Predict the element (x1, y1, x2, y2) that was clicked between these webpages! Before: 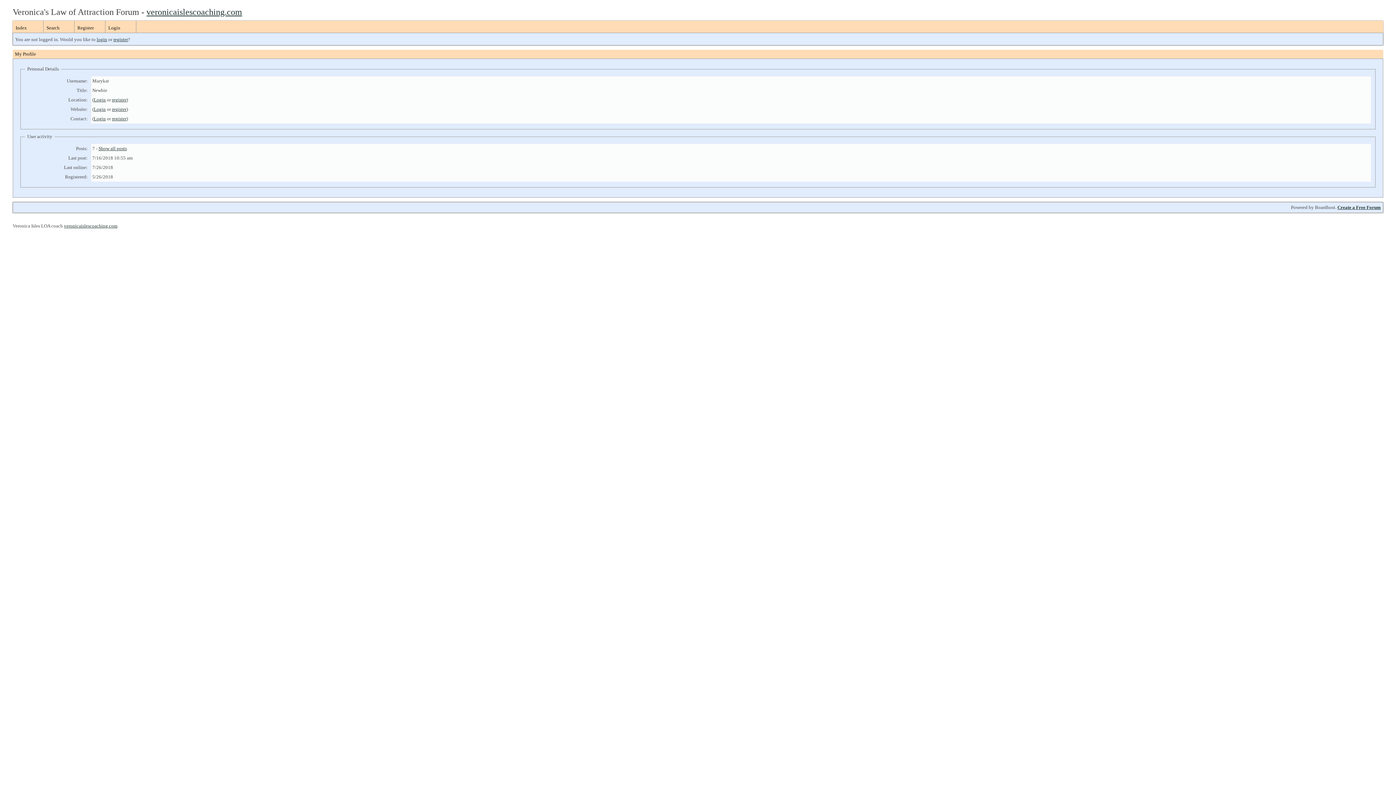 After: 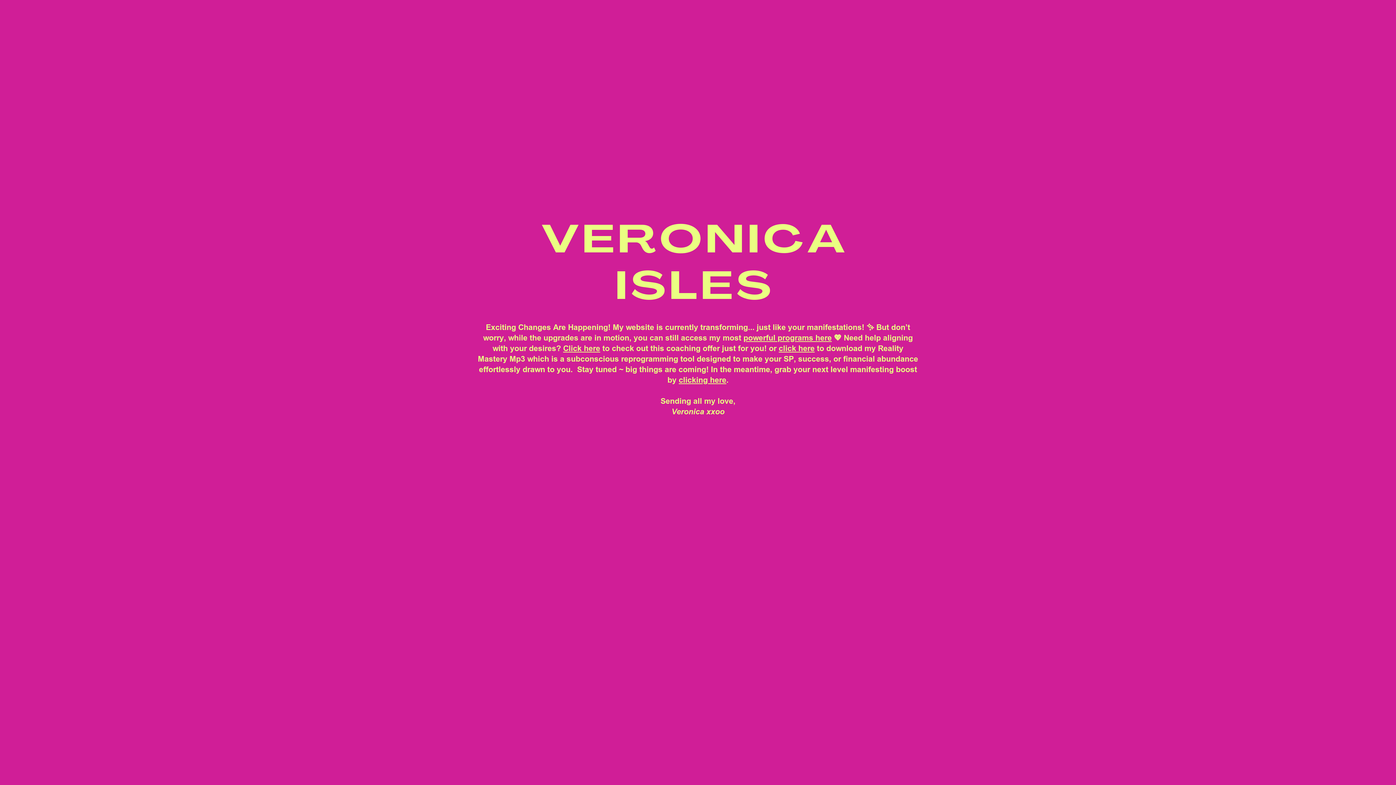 Action: label: veronicaislescoaching.com bbox: (64, 223, 117, 228)